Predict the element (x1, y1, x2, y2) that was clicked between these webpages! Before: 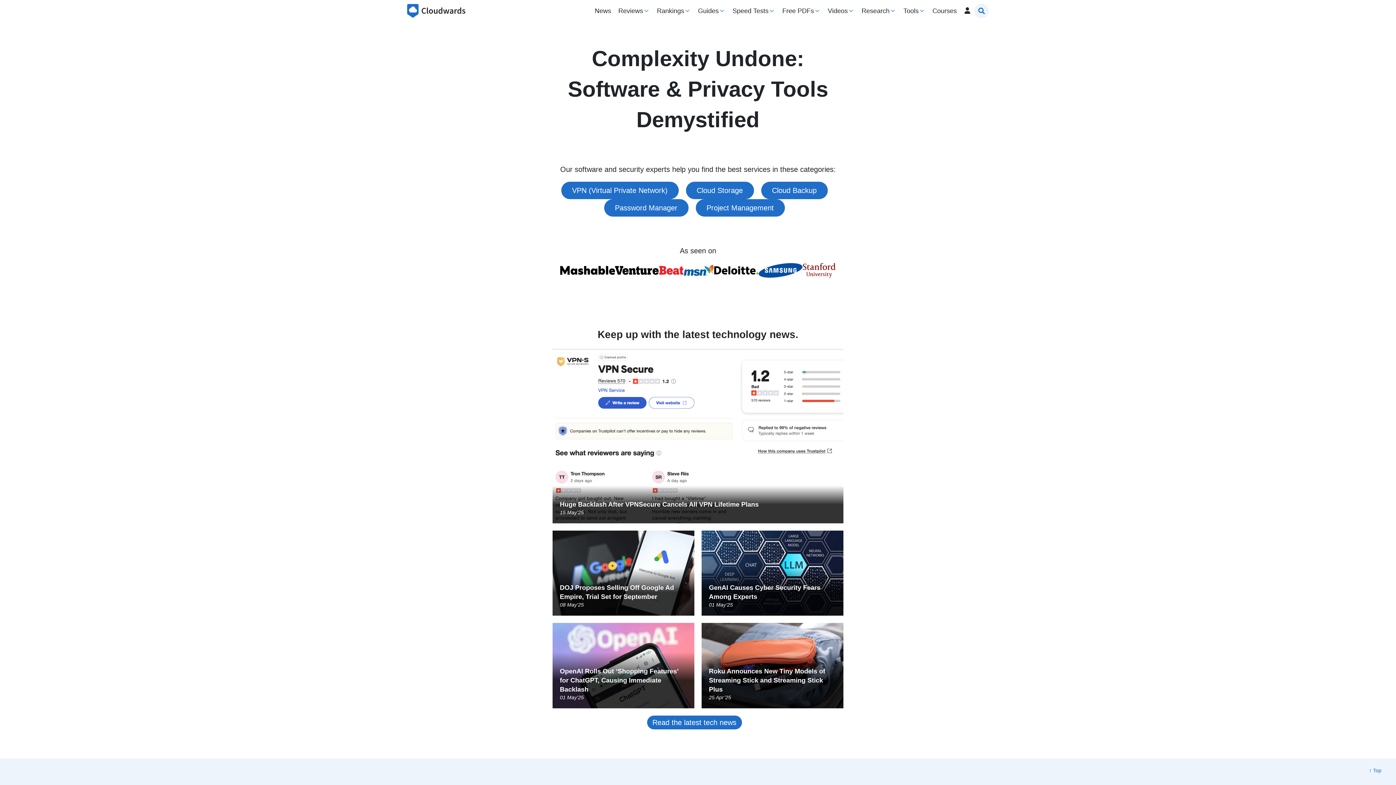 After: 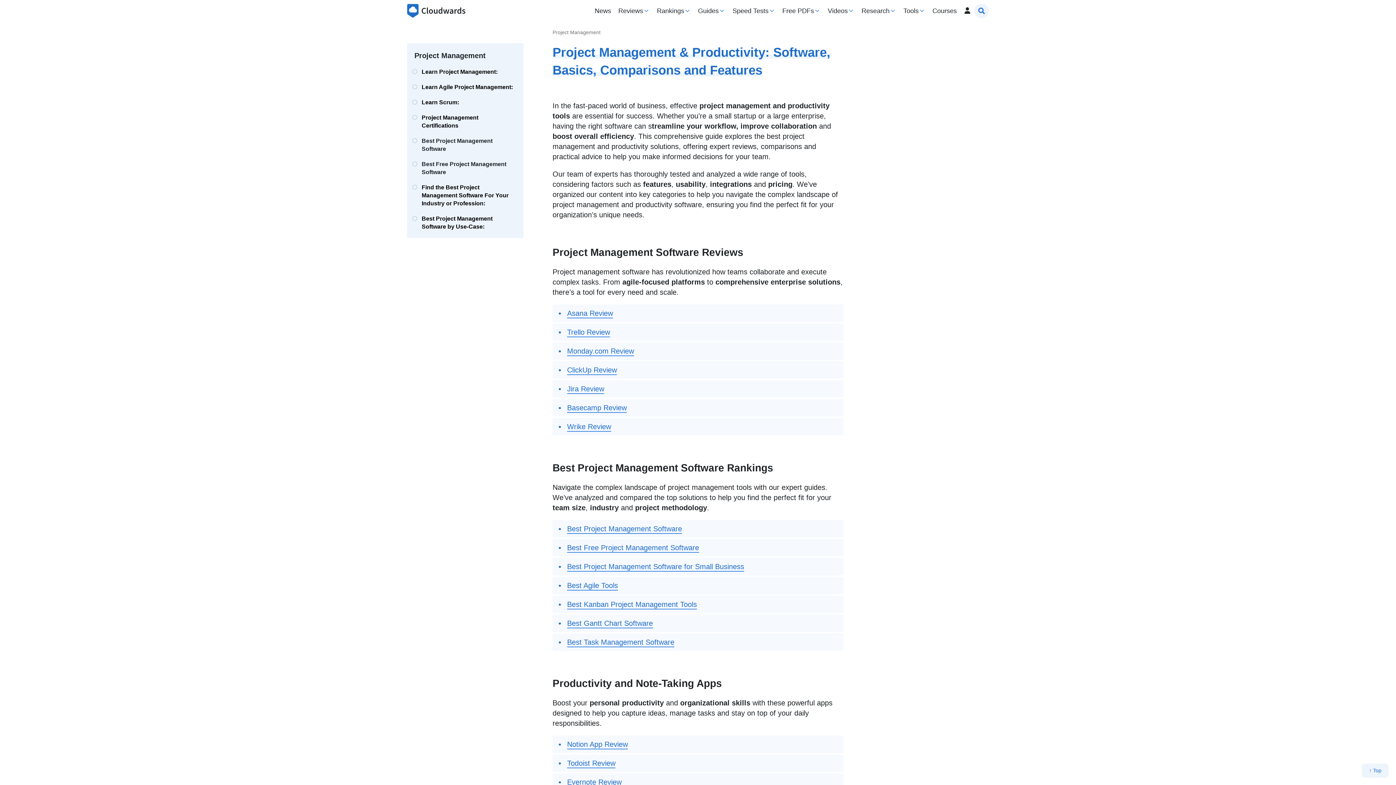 Action: bbox: (695, 199, 784, 216) label: Project Management